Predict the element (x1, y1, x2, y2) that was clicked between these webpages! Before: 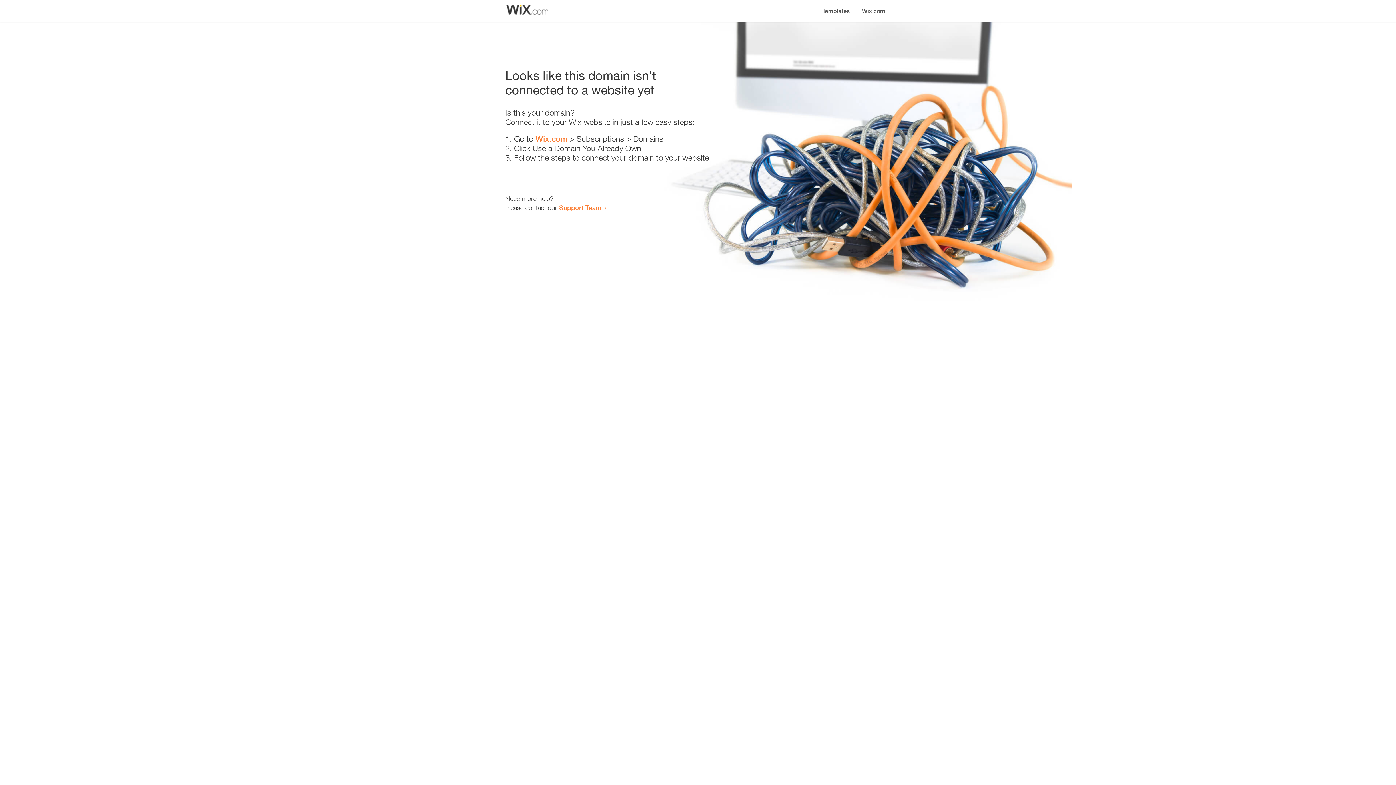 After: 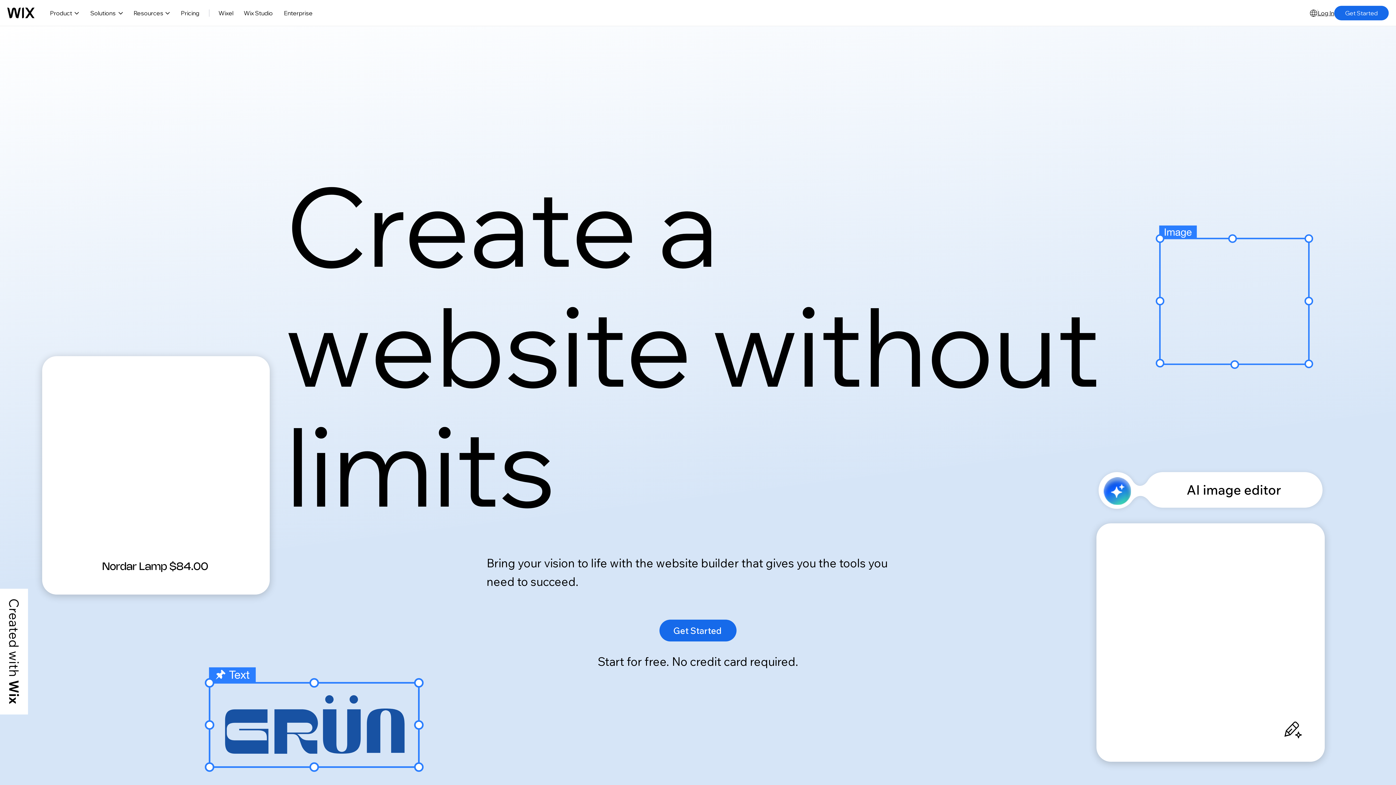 Action: bbox: (856, 0, 890, 14) label: Wix.com